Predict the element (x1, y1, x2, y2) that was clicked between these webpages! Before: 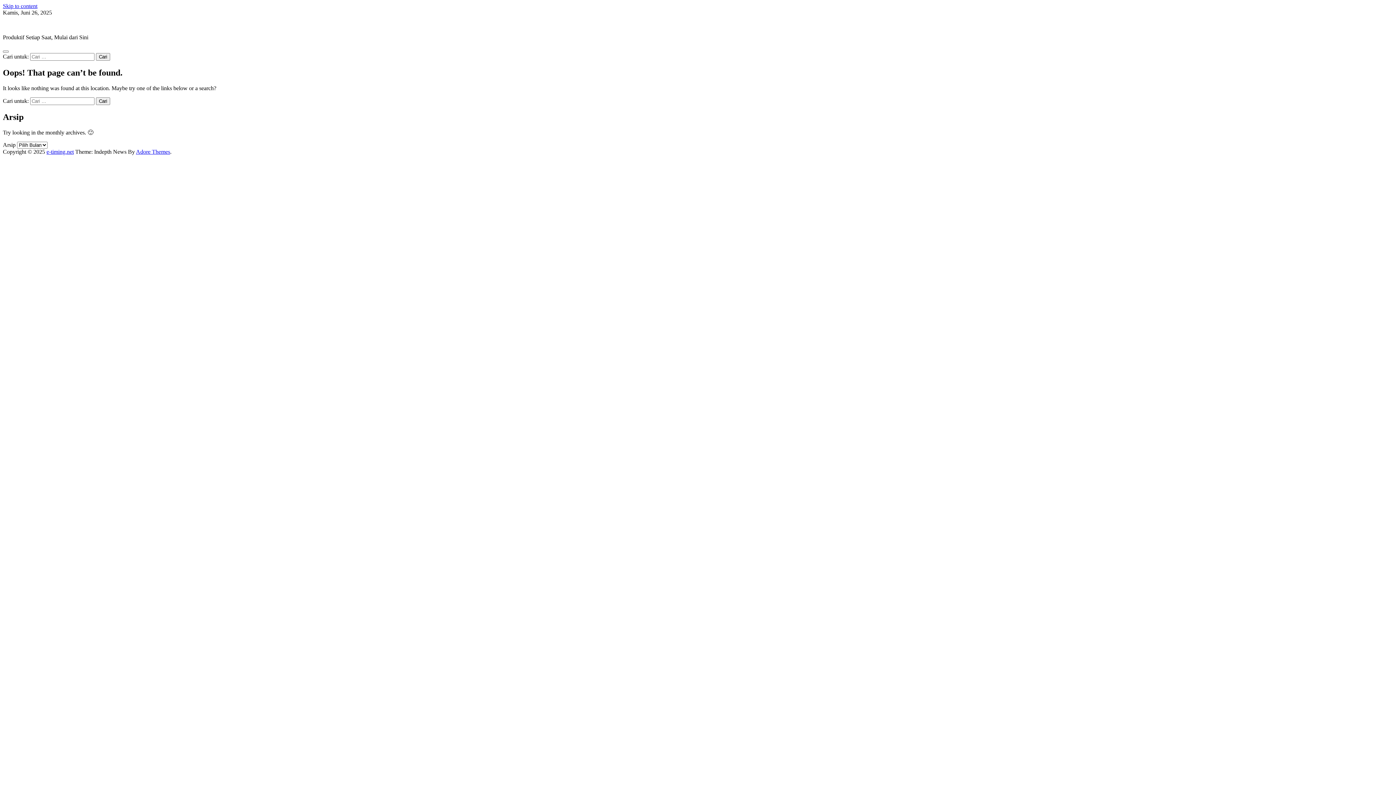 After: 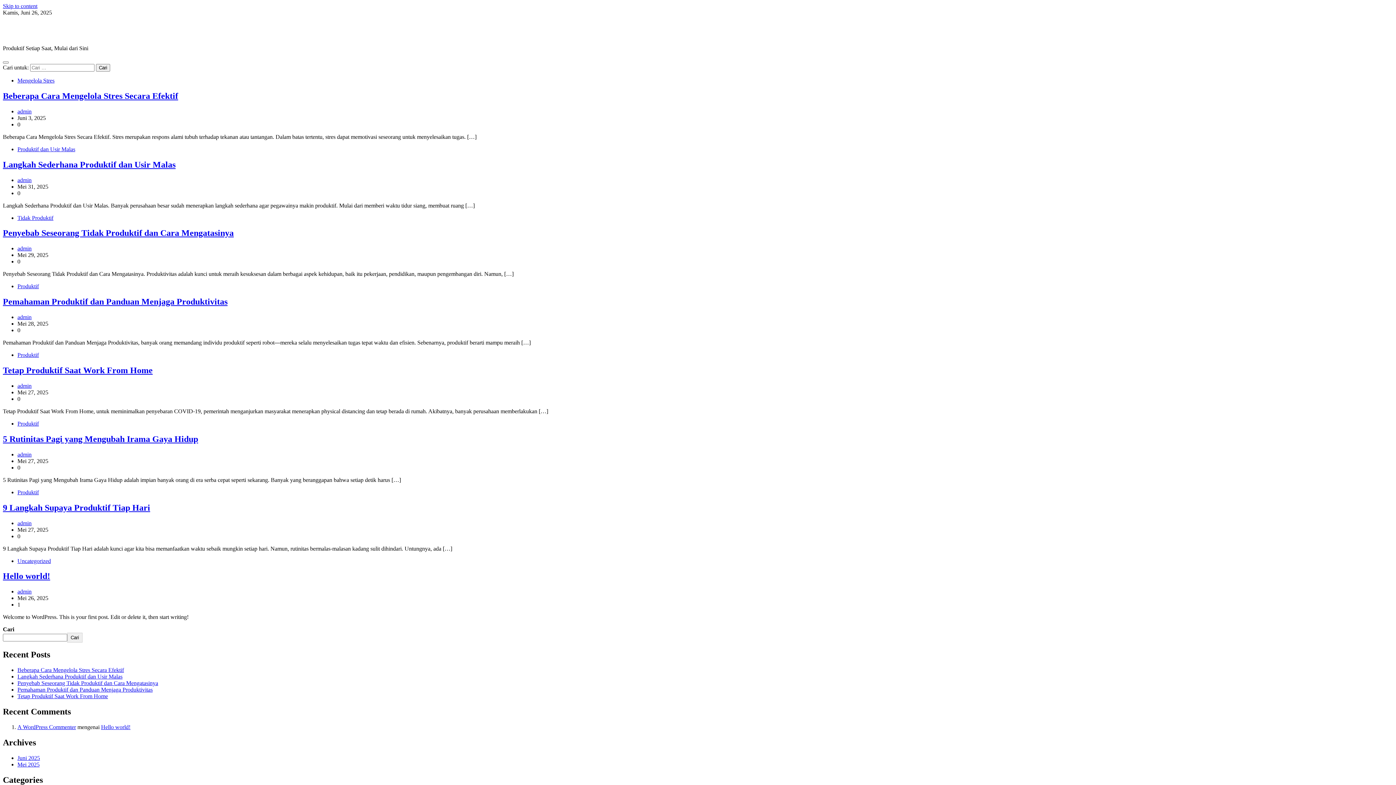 Action: bbox: (46, 148, 73, 154) label: e-timing.net